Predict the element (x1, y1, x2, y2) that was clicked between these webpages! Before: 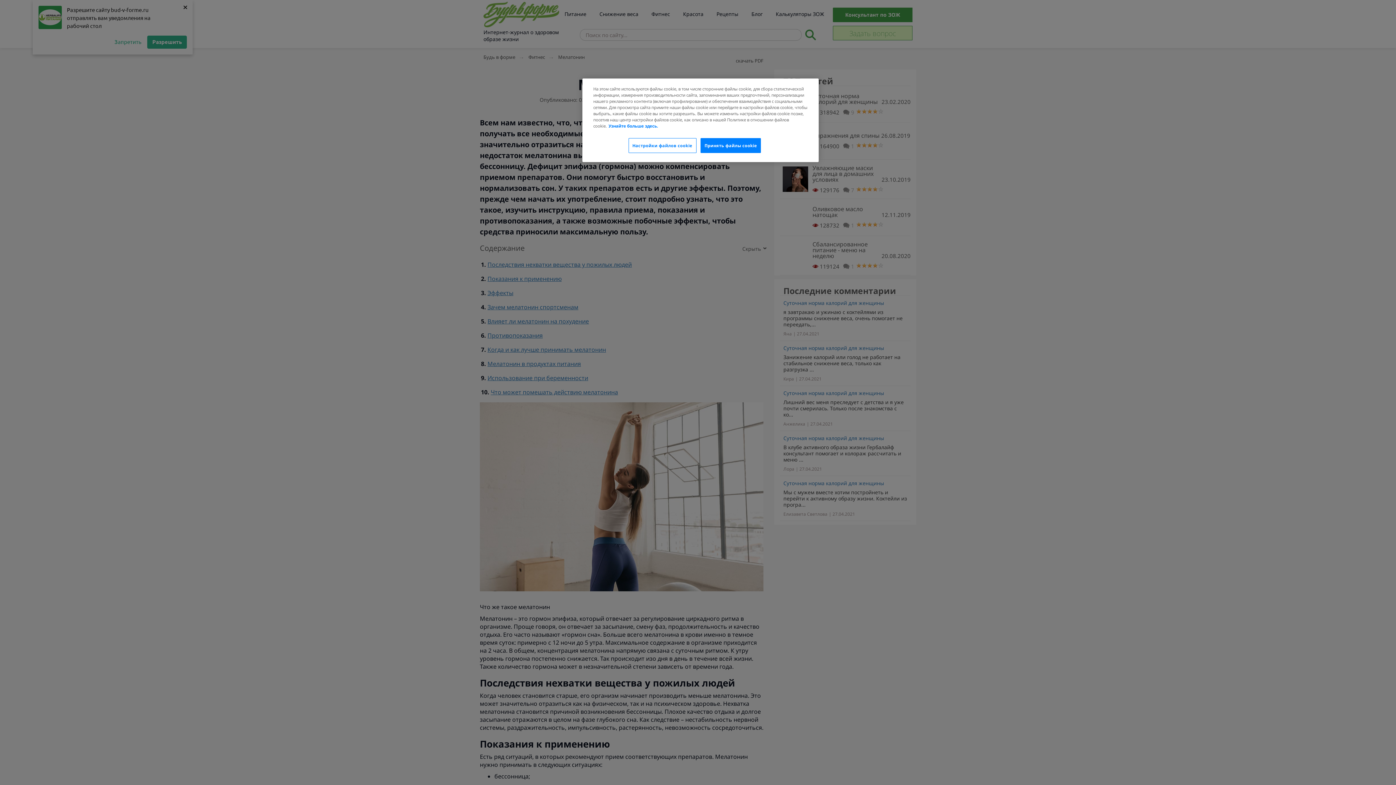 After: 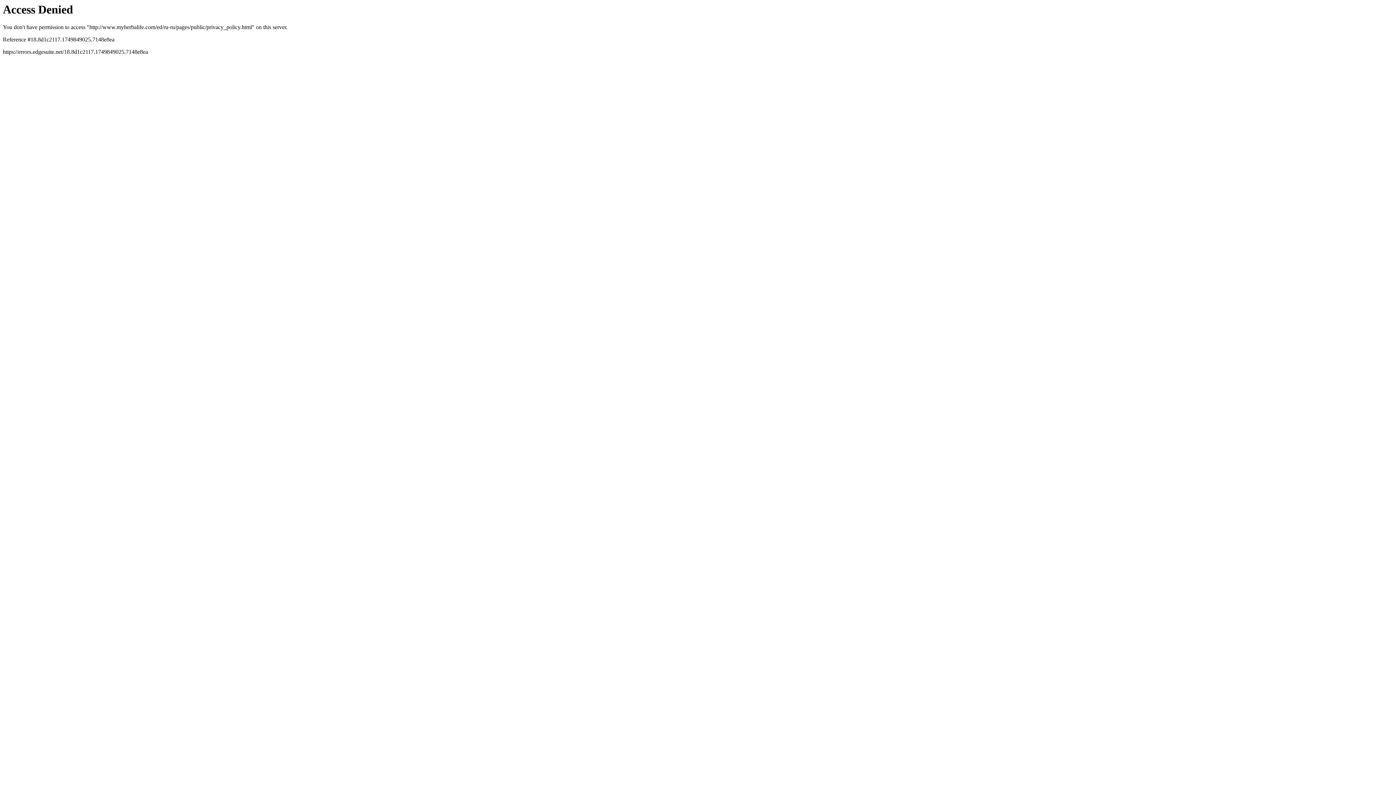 Action: bbox: (608, 123, 658, 128) label: Узнайте больше здесь.